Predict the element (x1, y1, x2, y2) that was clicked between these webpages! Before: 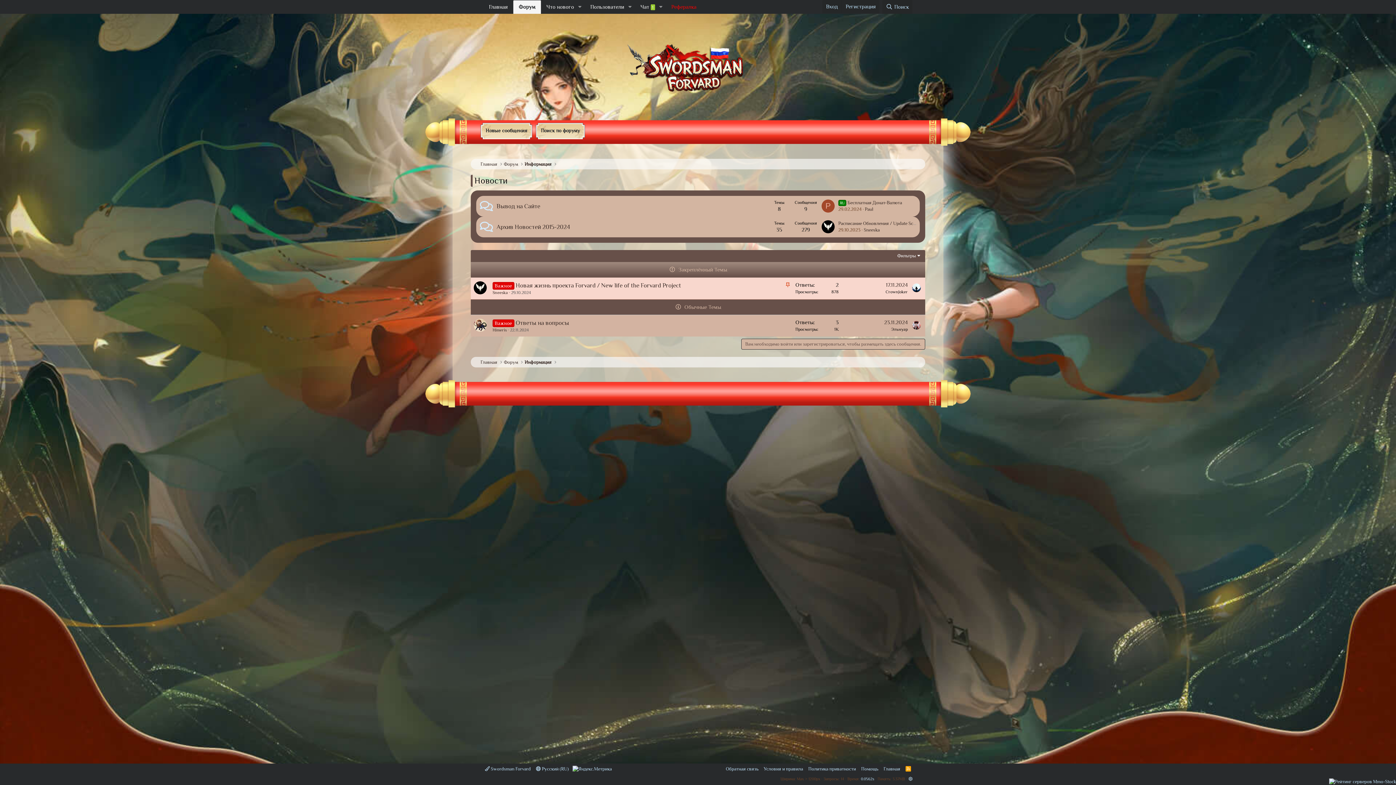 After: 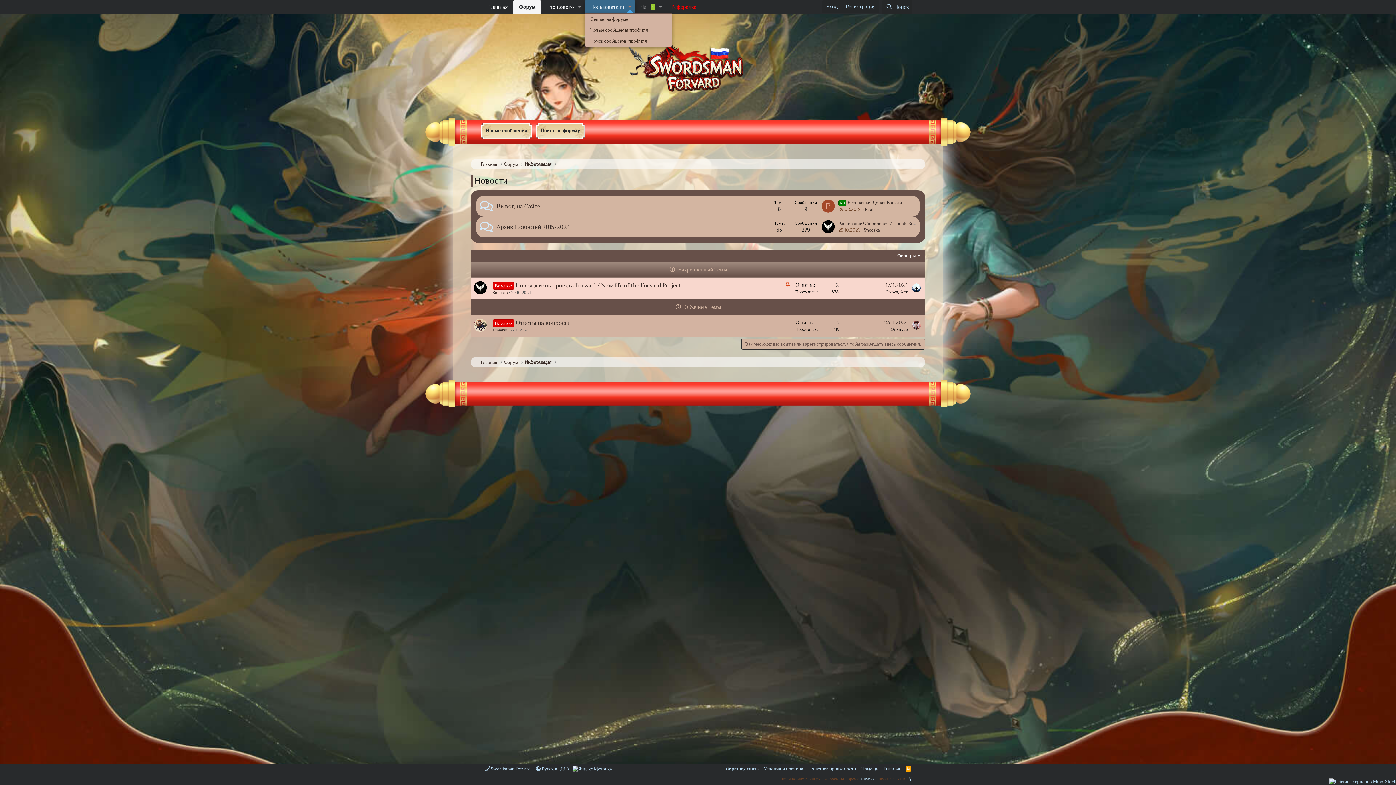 Action: label: Переключатель раскрытия bbox: (625, 0, 635, 13)